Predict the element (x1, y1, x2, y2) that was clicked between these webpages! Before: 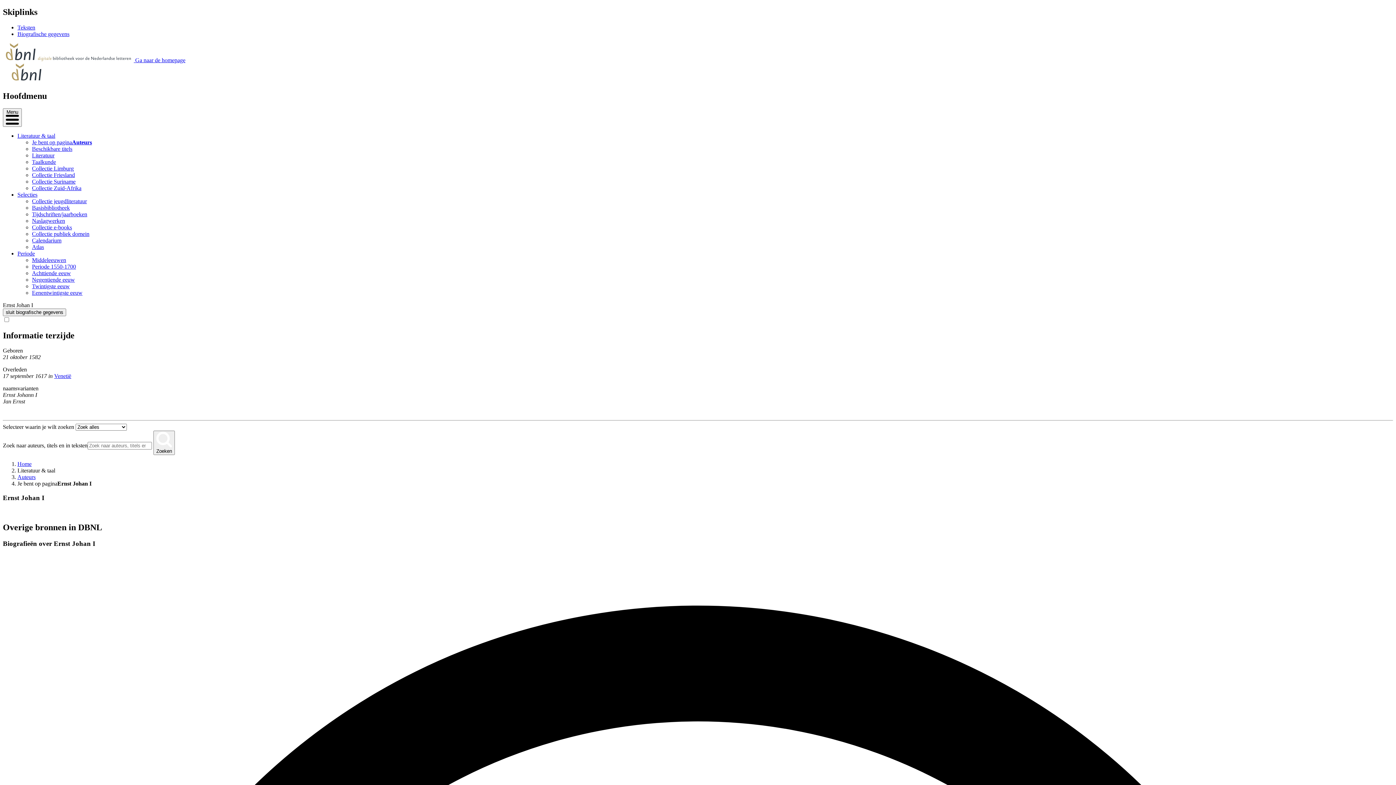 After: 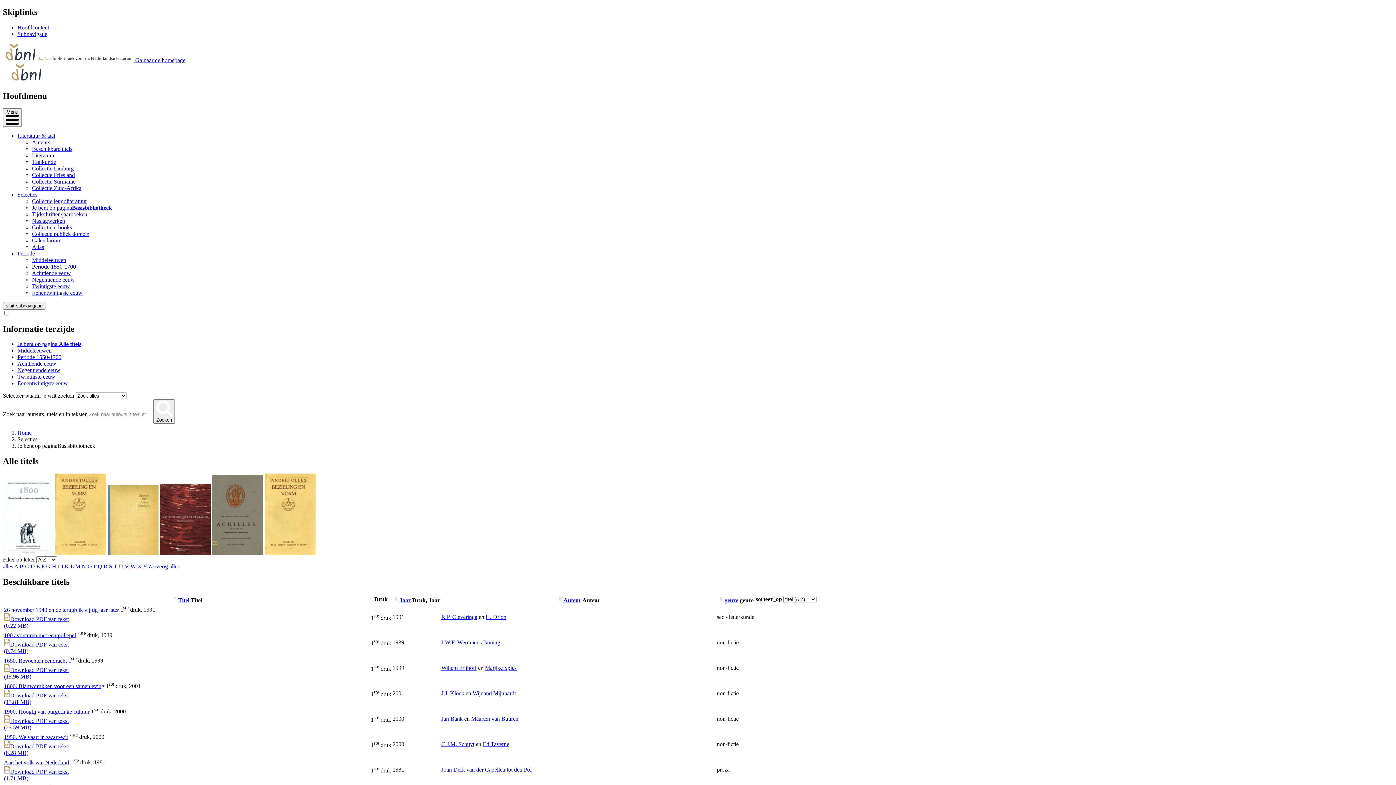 Action: label: Basisbibliotheek bbox: (32, 204, 69, 210)